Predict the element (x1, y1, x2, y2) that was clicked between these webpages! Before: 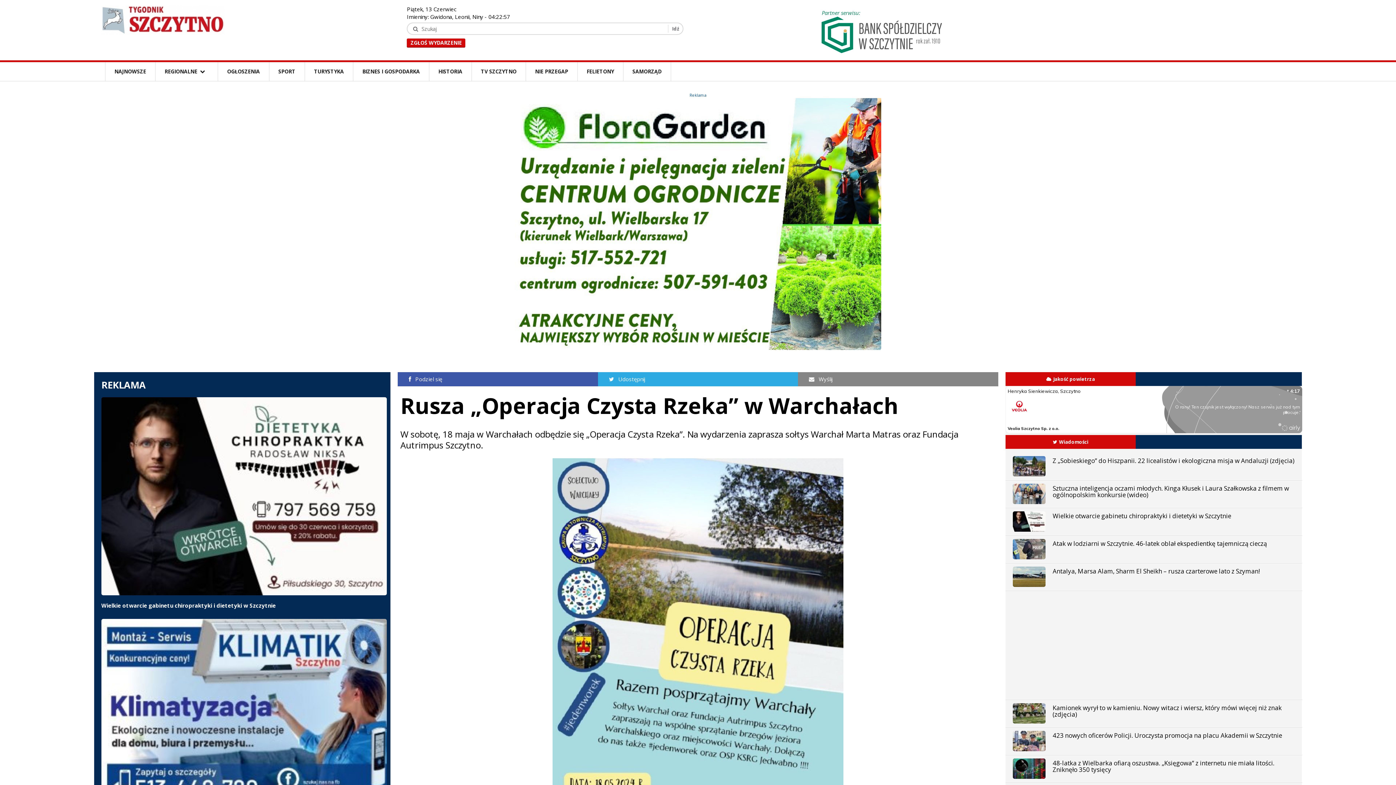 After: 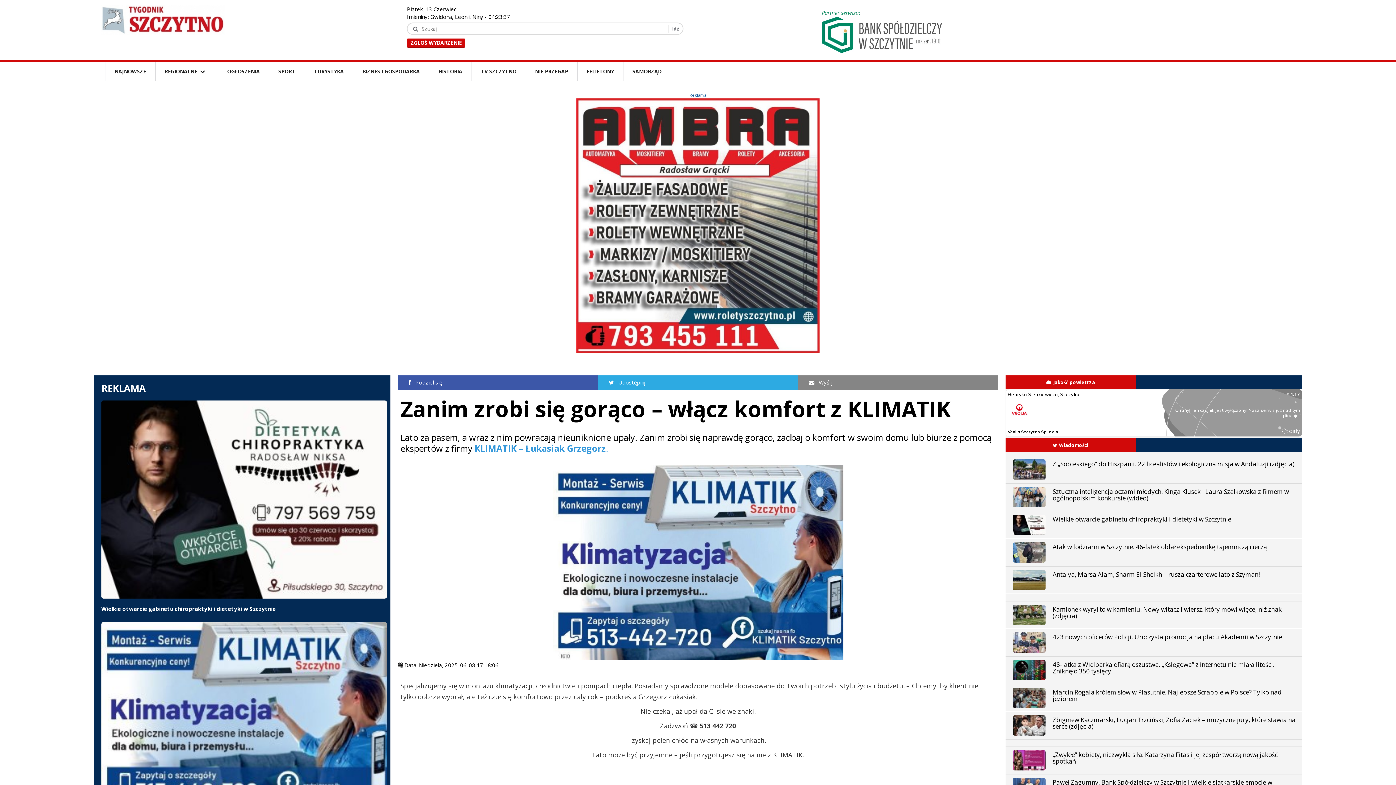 Action: bbox: (101, 619, 387, 810)